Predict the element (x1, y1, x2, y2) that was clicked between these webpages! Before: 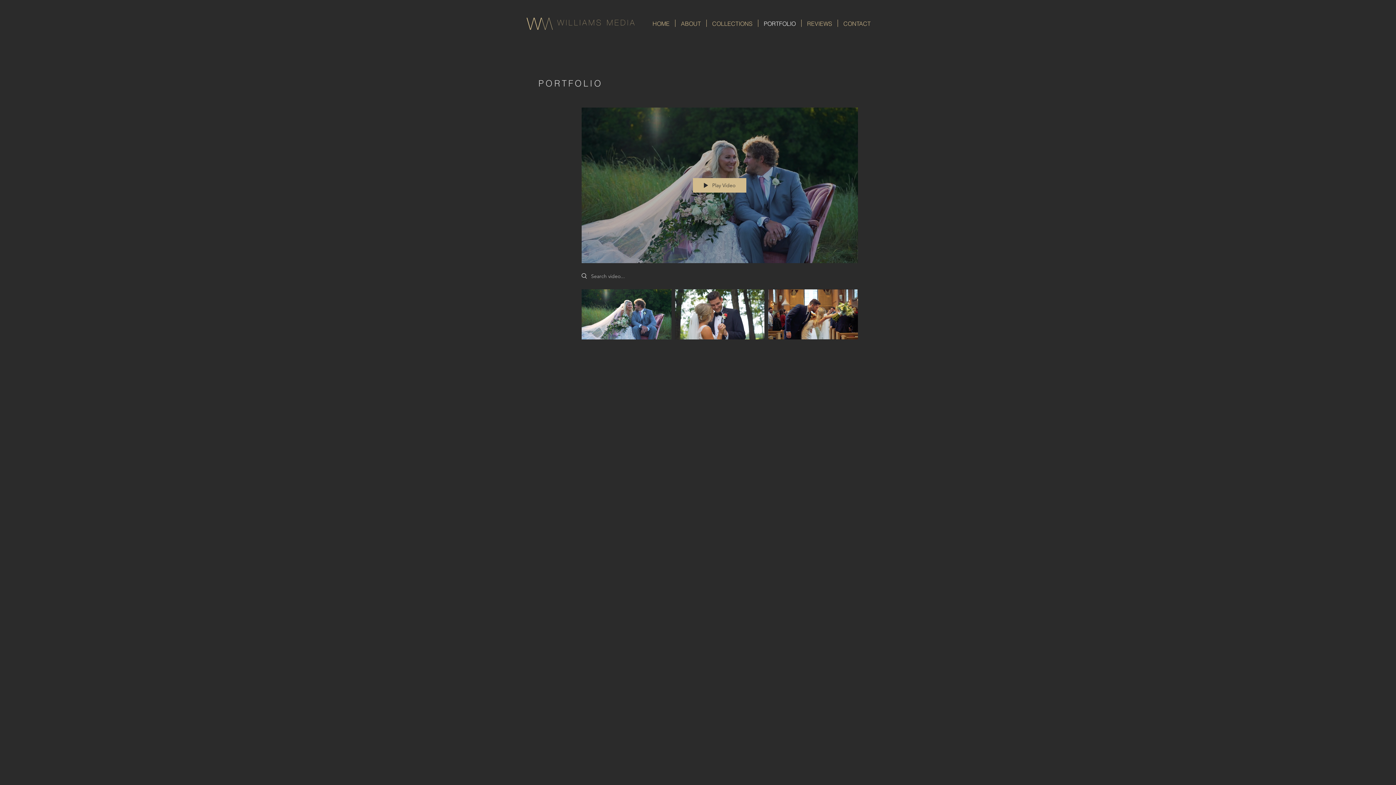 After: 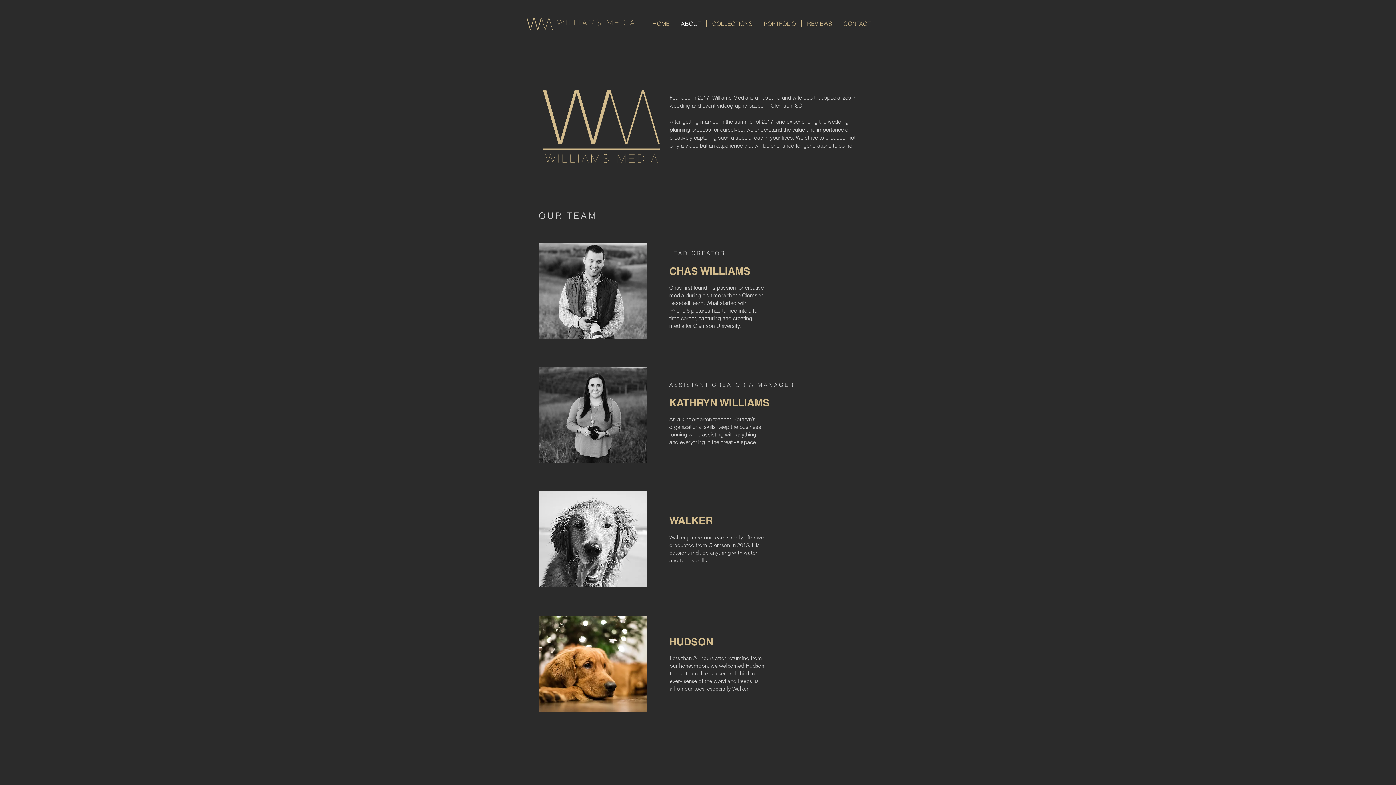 Action: label: ABOUT bbox: (675, 19, 706, 26)